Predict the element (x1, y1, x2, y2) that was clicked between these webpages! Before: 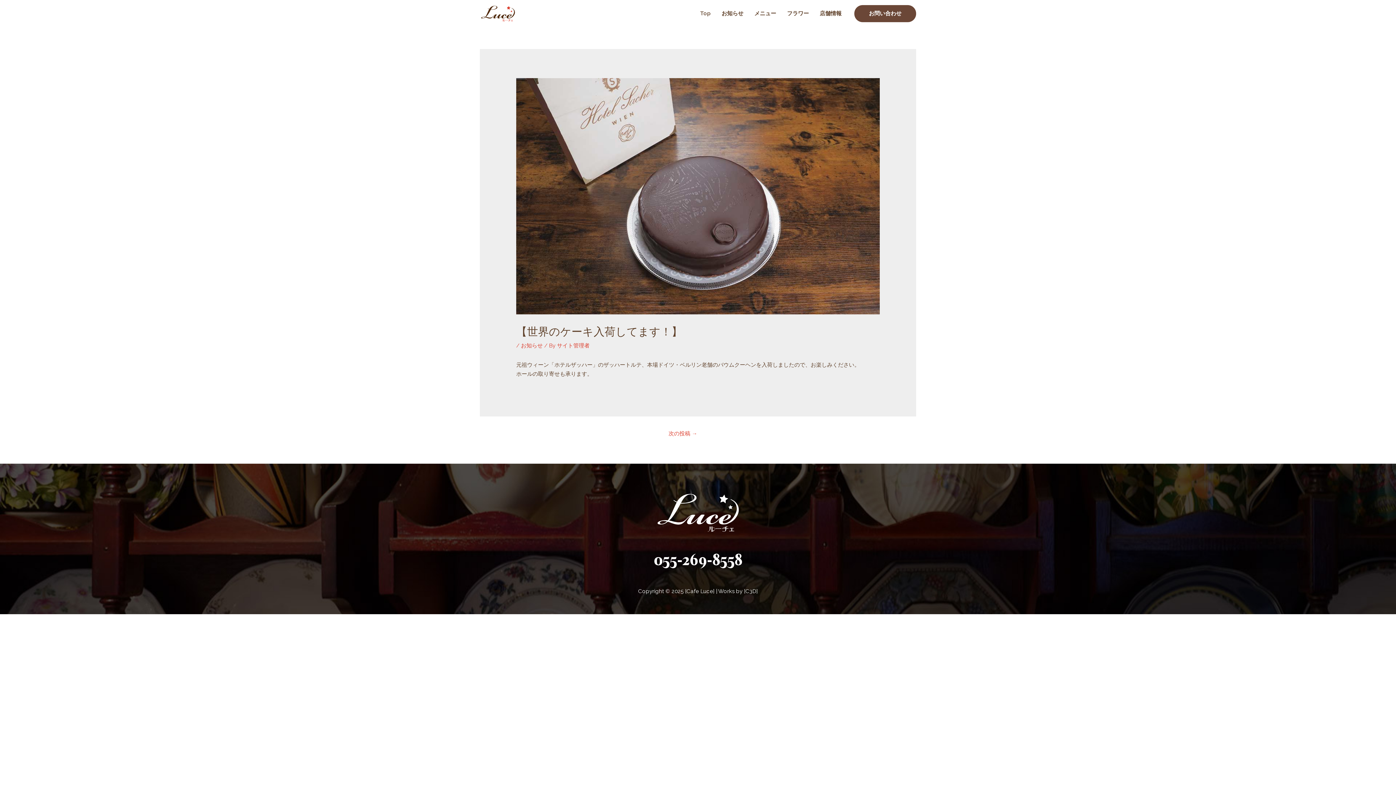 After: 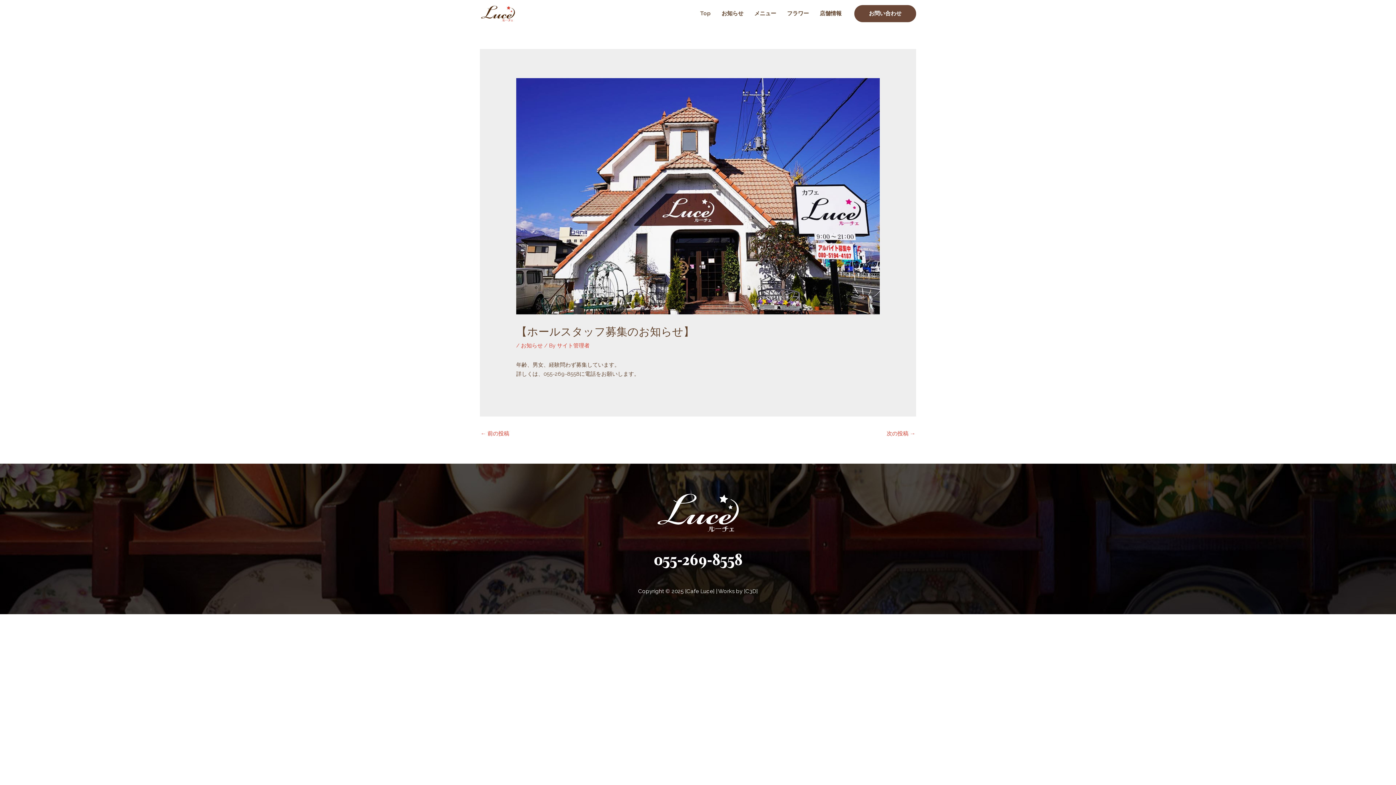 Action: bbox: (668, 428, 697, 441) label: 次の投稿 →